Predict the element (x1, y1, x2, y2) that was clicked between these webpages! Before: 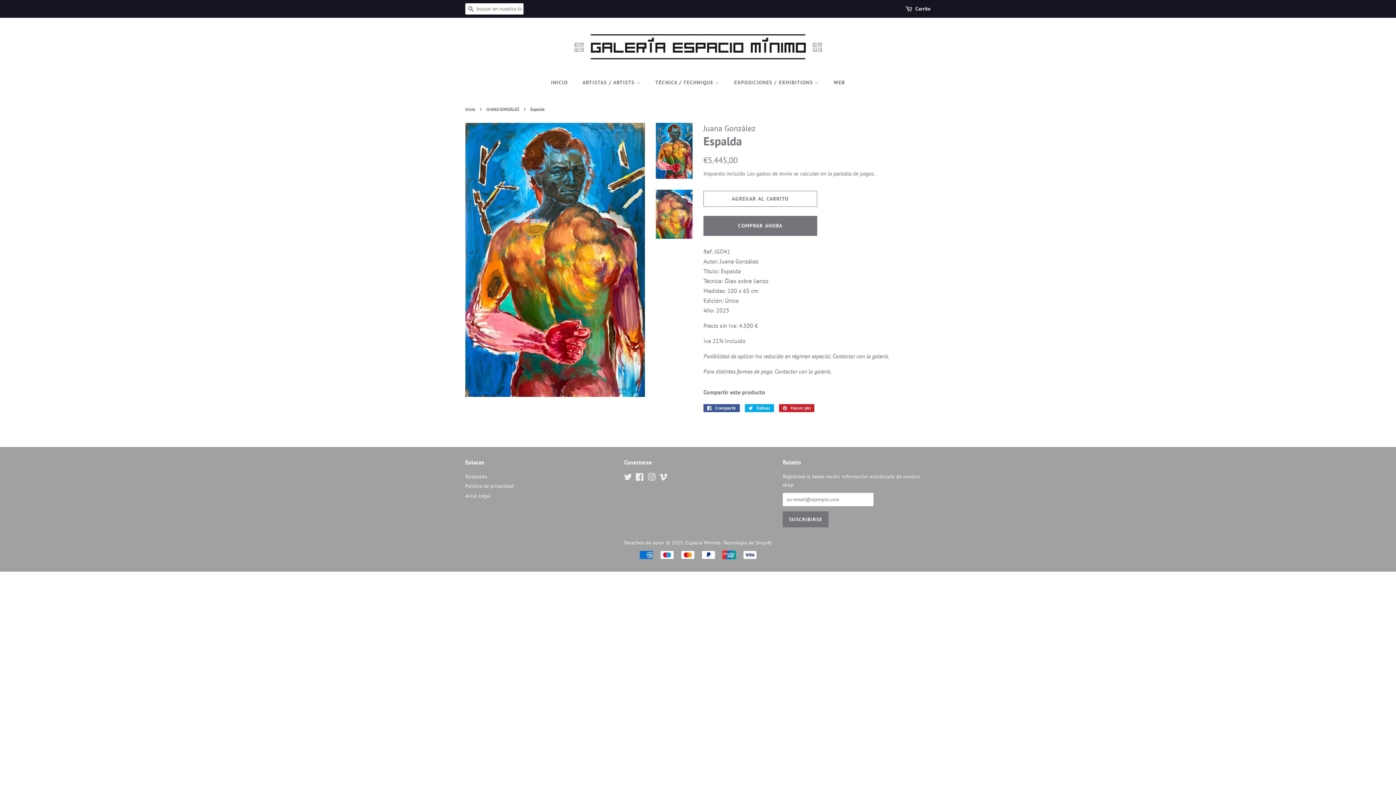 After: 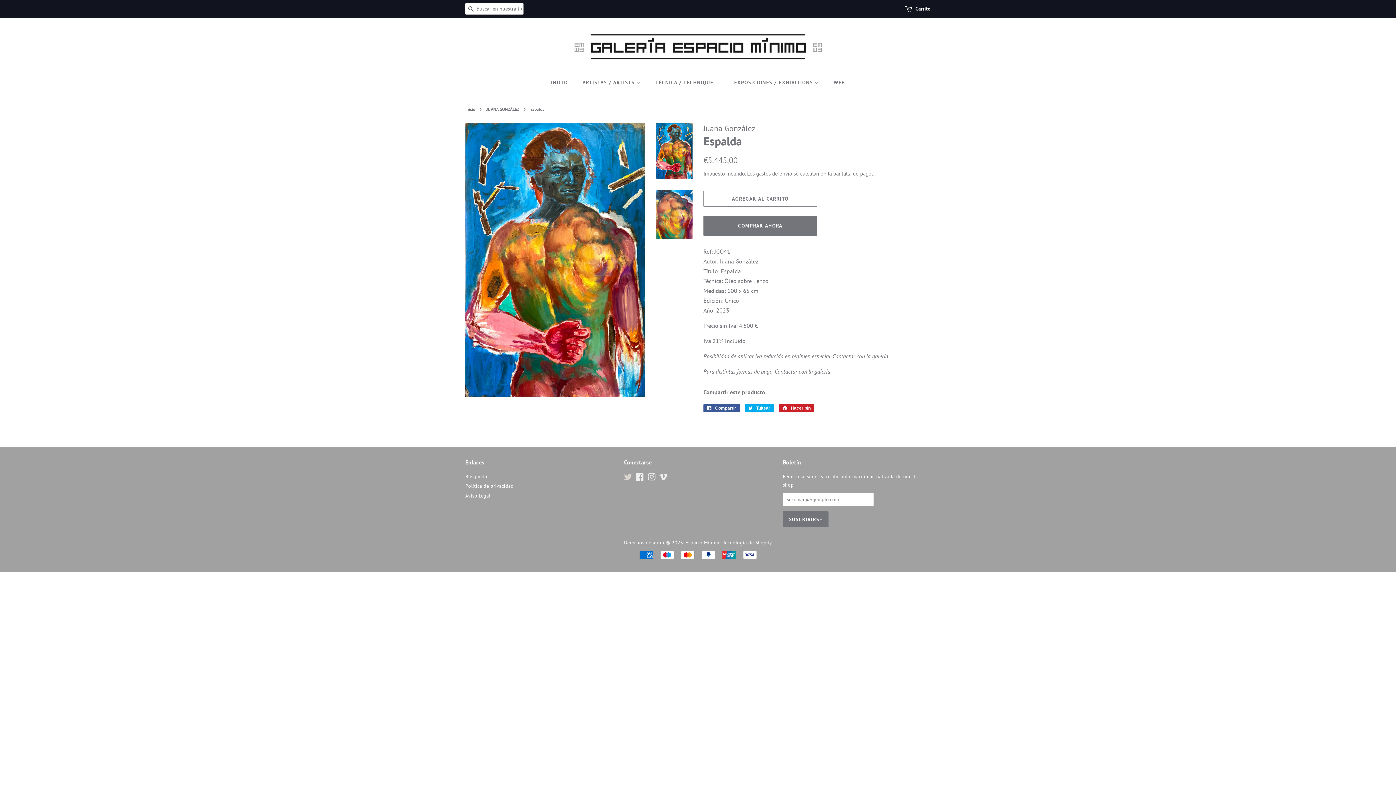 Action: bbox: (624, 475, 632, 481) label: Twitter